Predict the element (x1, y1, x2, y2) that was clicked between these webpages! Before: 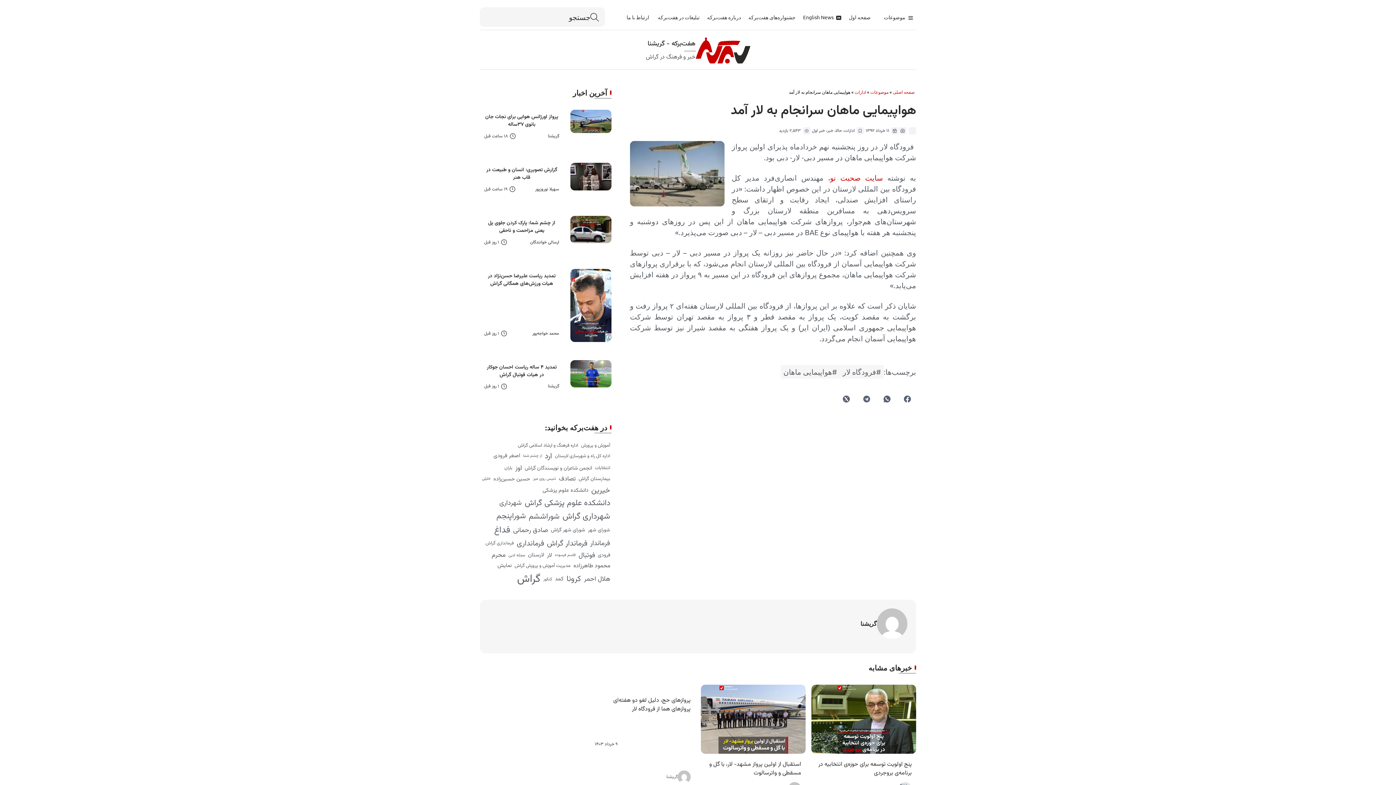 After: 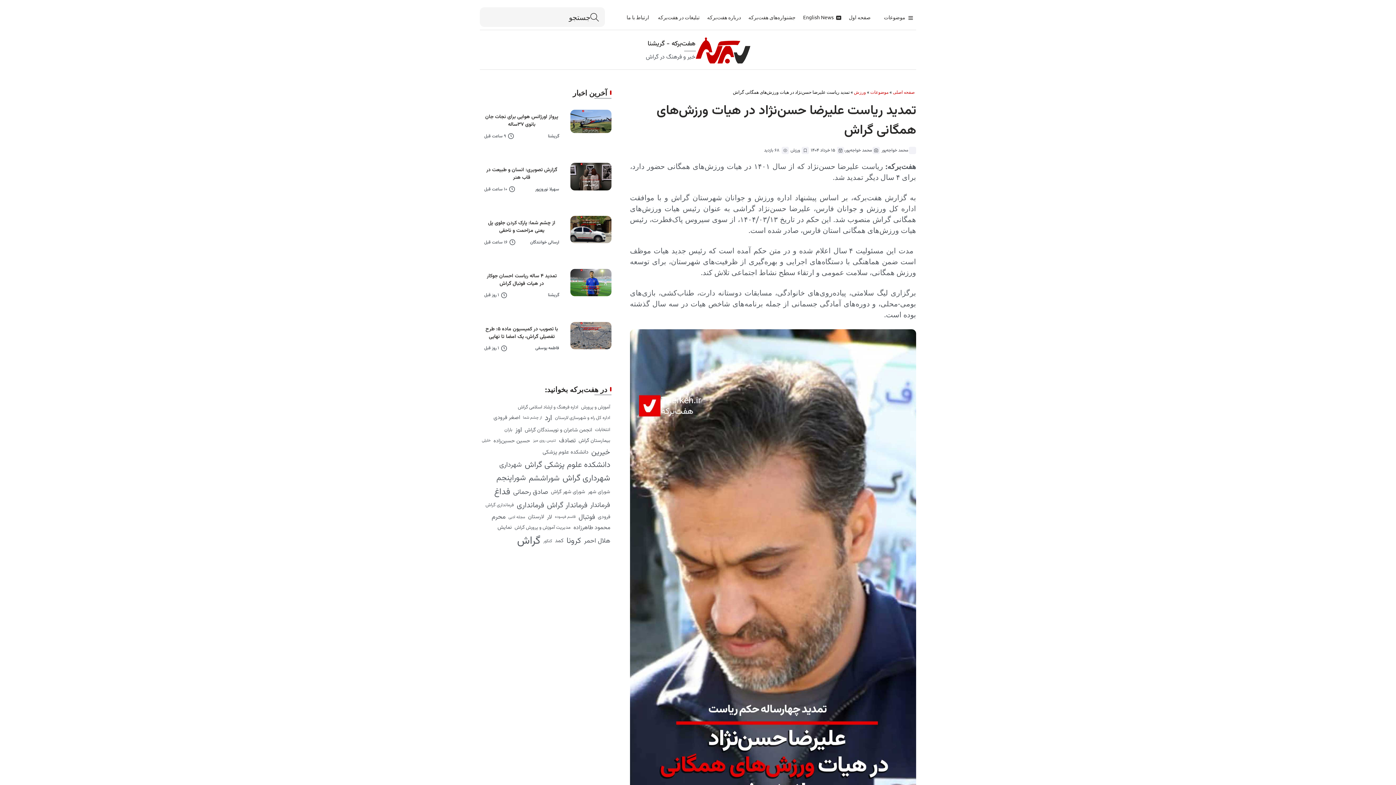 Action: bbox: (570, 269, 611, 278)